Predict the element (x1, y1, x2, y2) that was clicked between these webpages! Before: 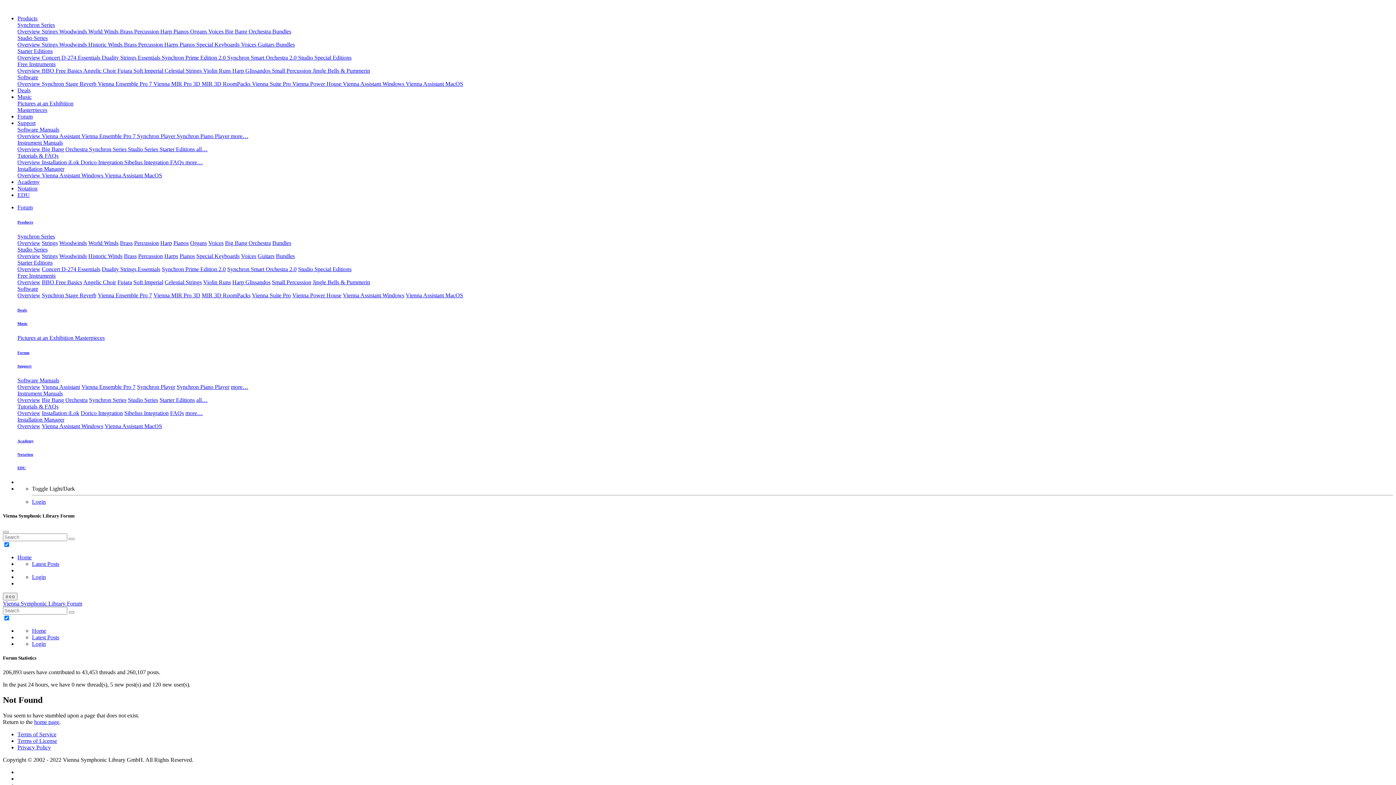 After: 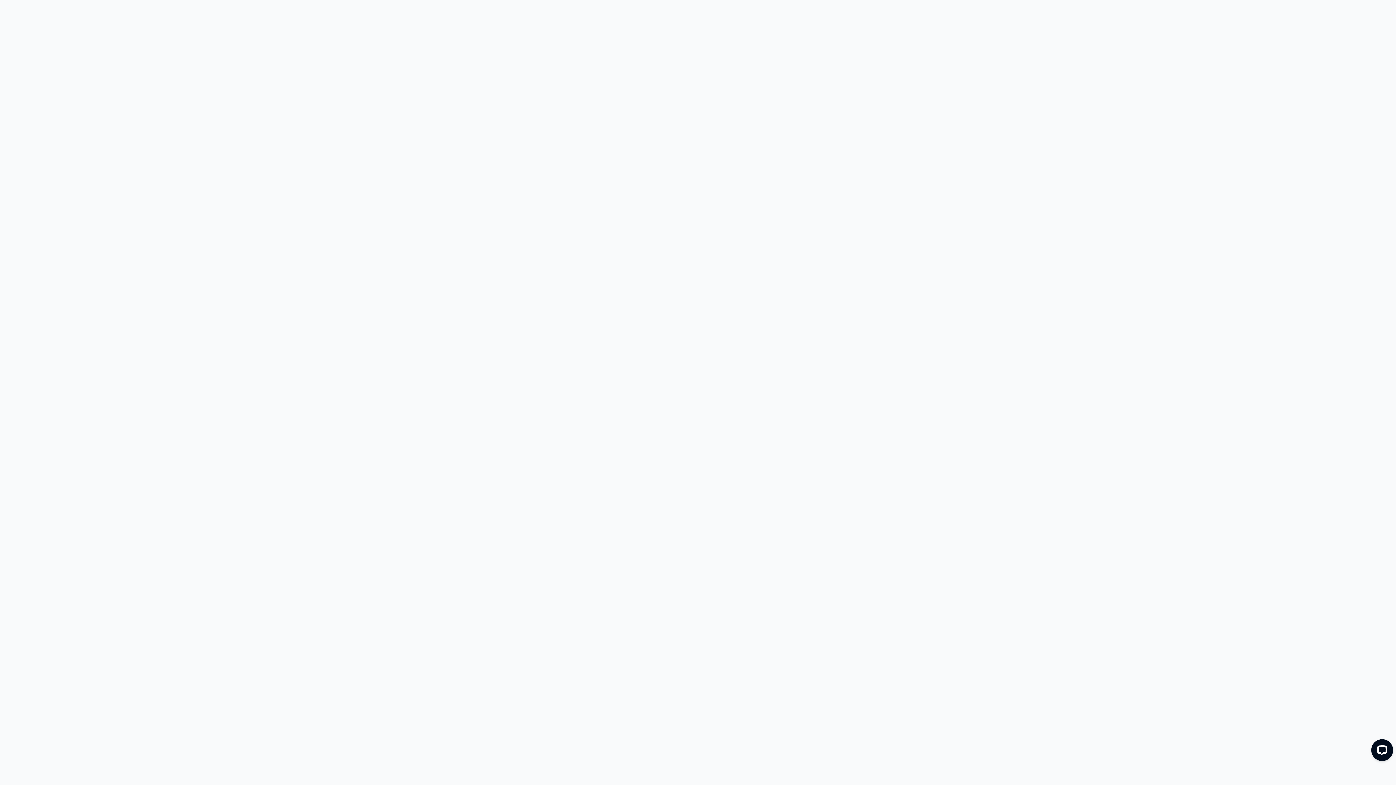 Action: bbox: (201, 80, 252, 86) label: MIR 3D RoomPacks 